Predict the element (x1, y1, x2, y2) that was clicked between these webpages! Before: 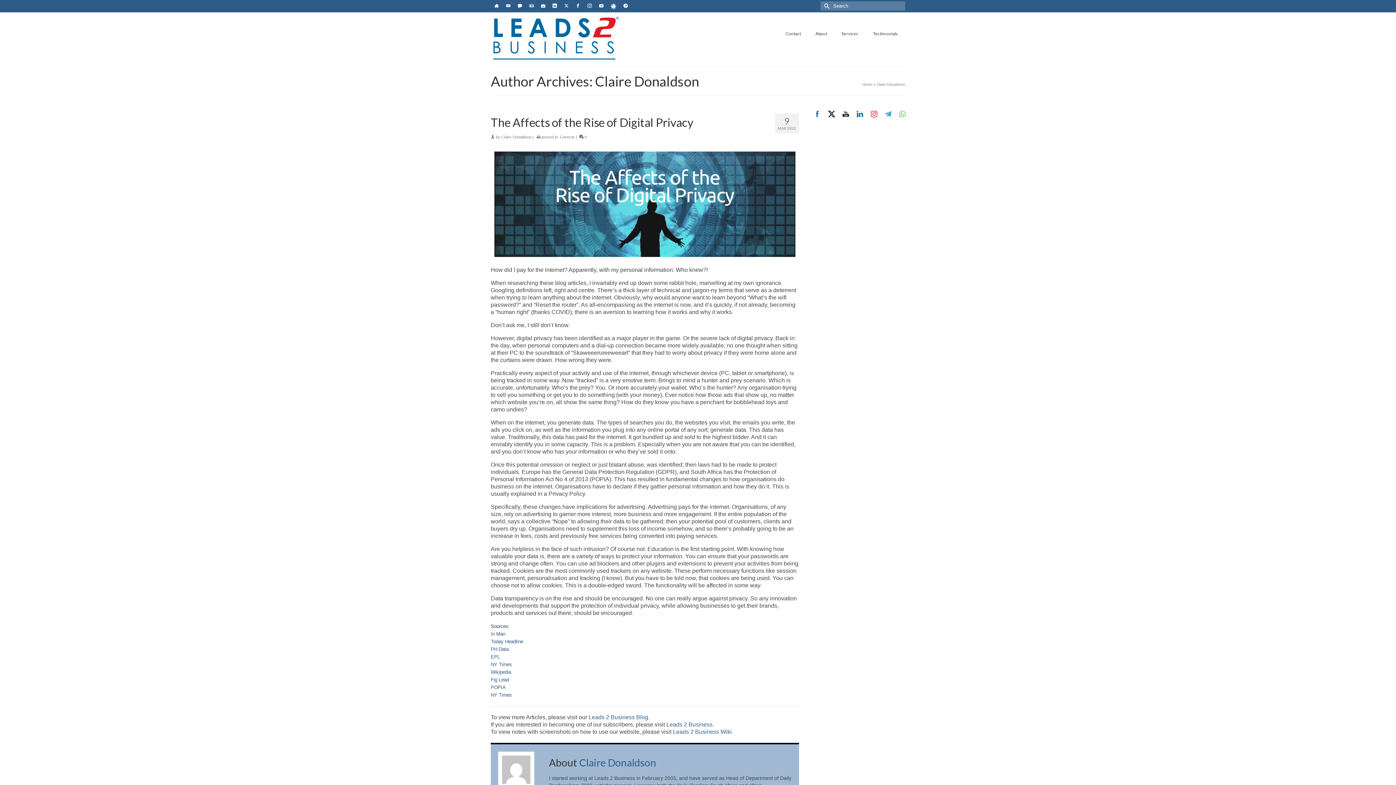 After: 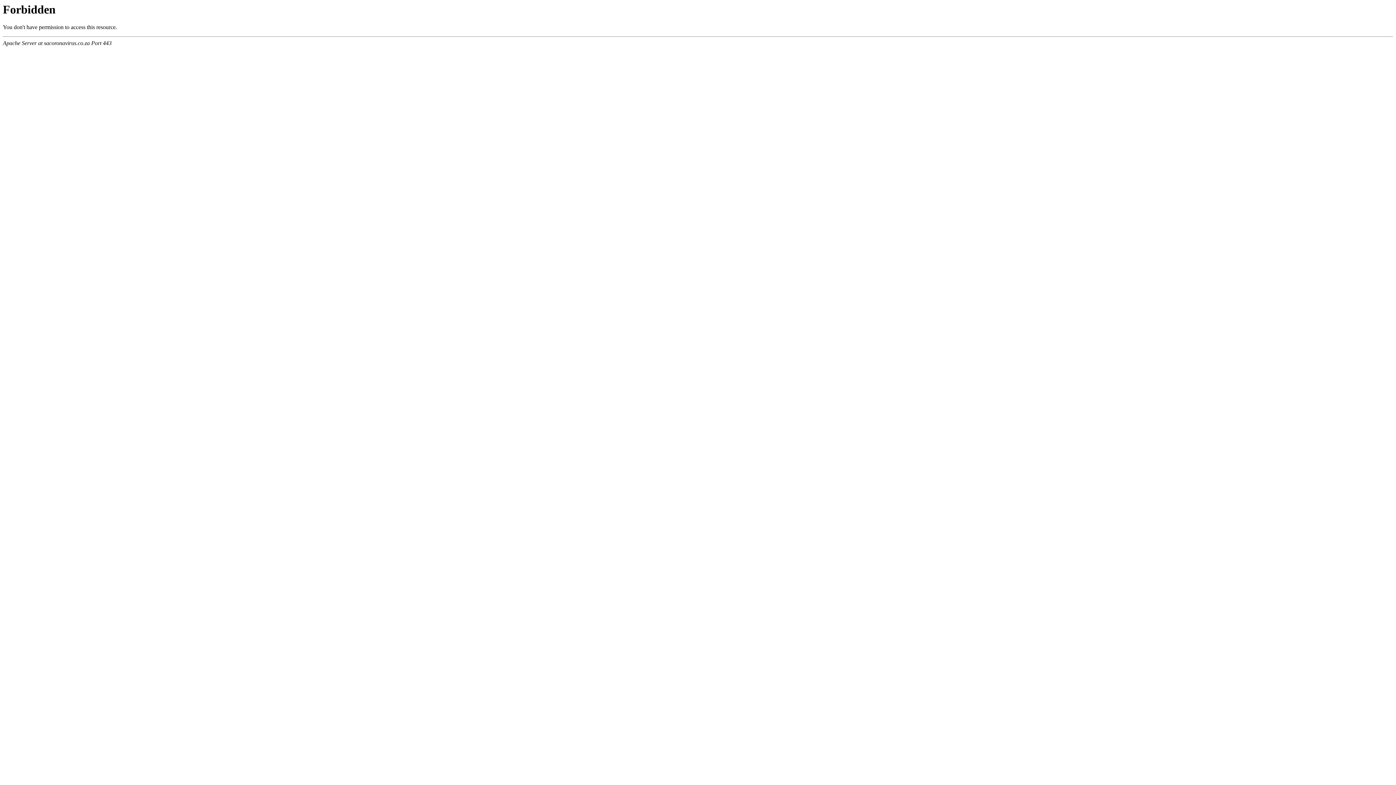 Action: bbox: (607, 0, 620, 12)